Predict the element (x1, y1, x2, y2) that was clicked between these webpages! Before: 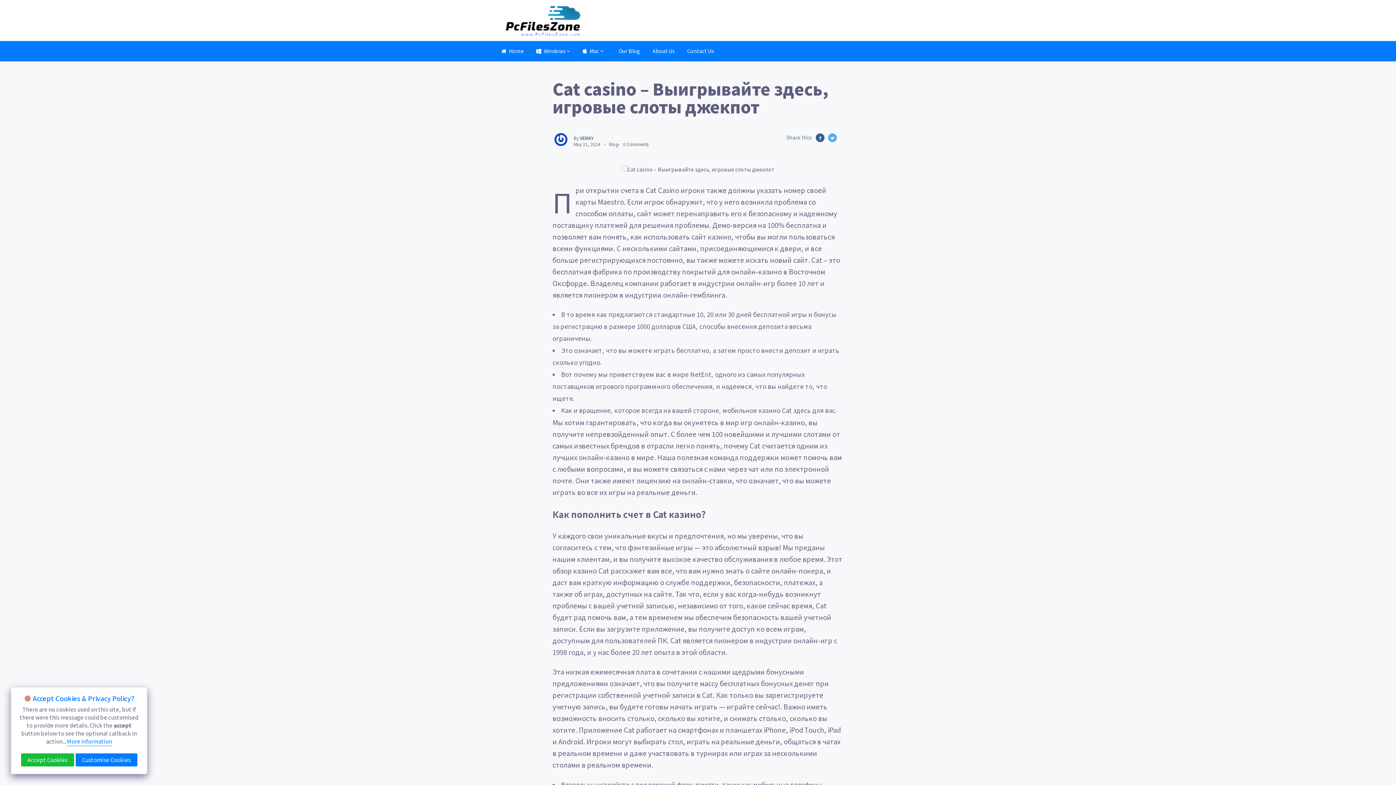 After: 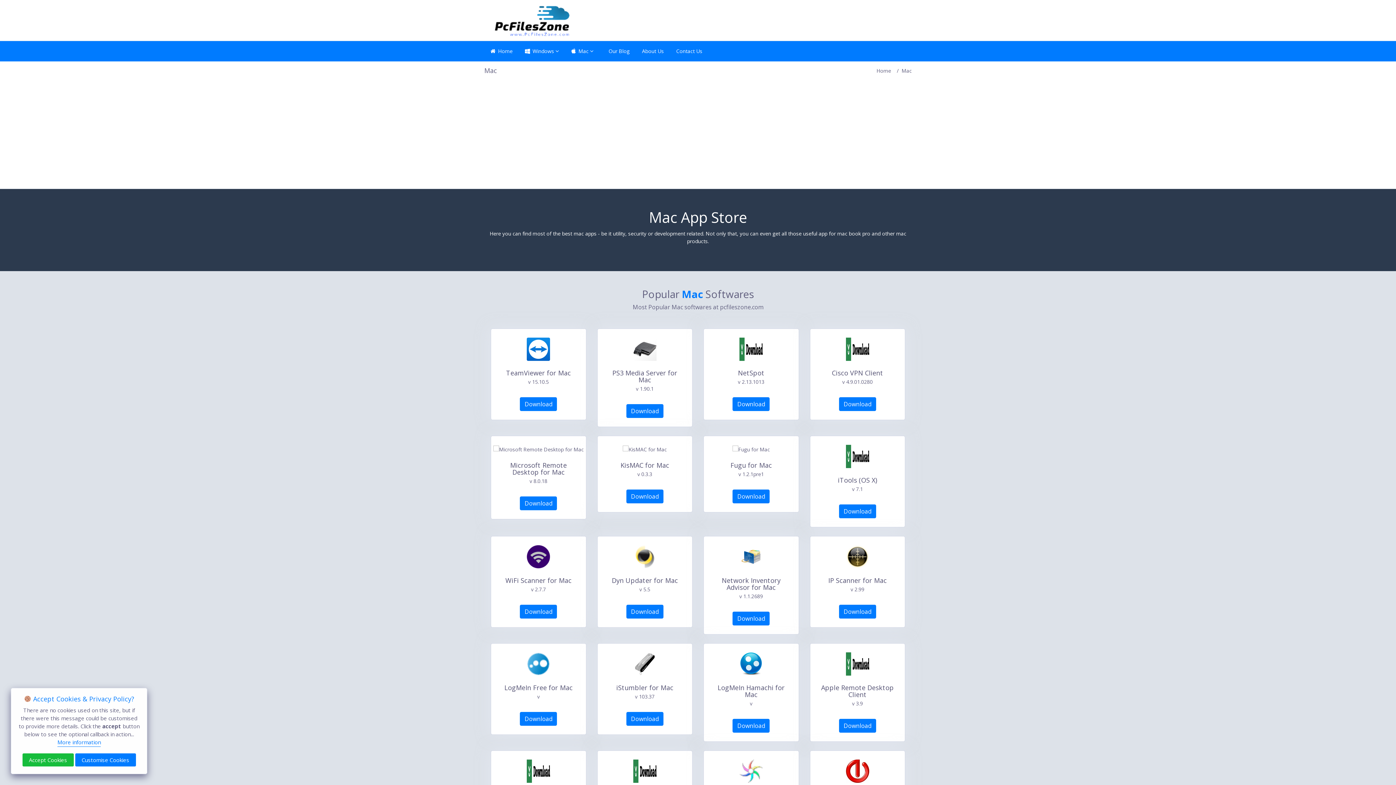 Action: label: Mac  bbox: (577, 44, 609, 58)